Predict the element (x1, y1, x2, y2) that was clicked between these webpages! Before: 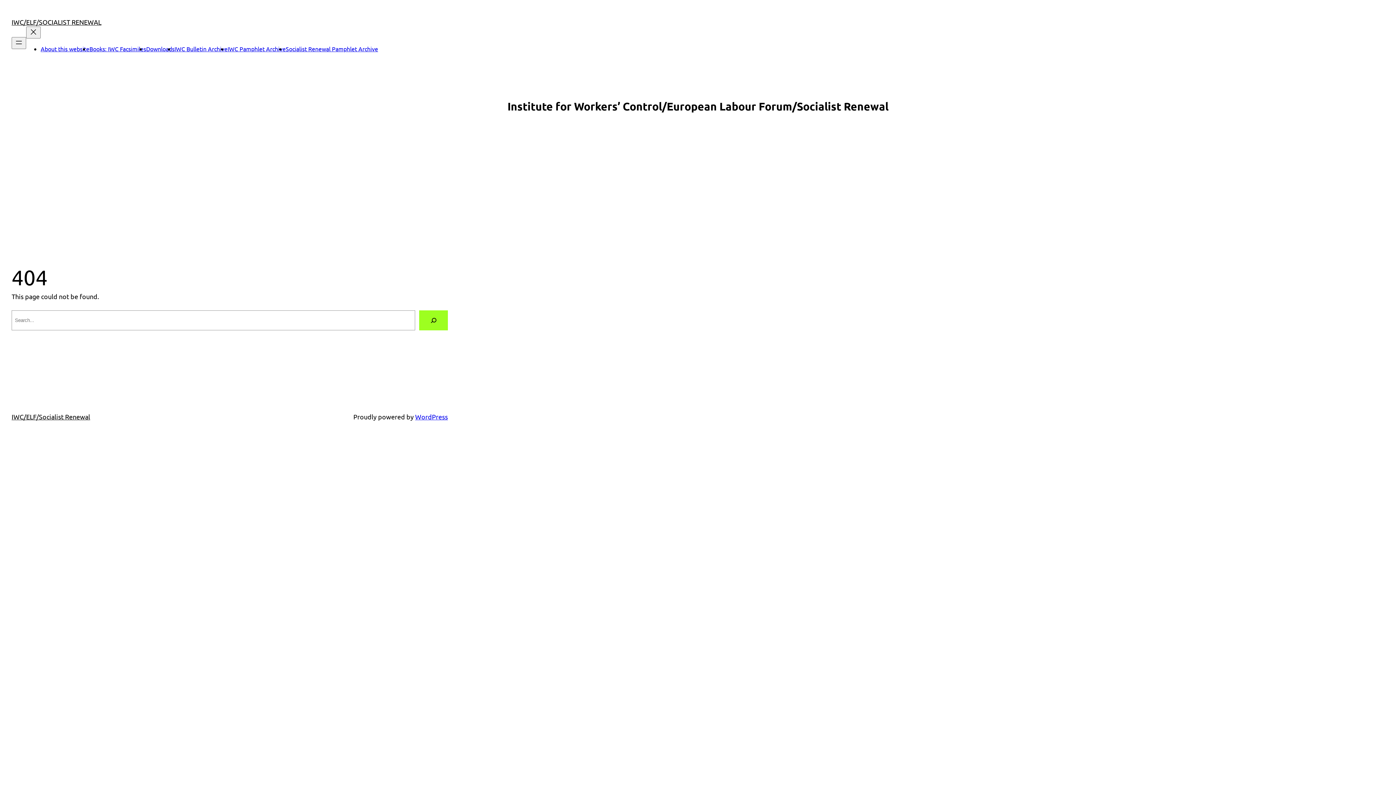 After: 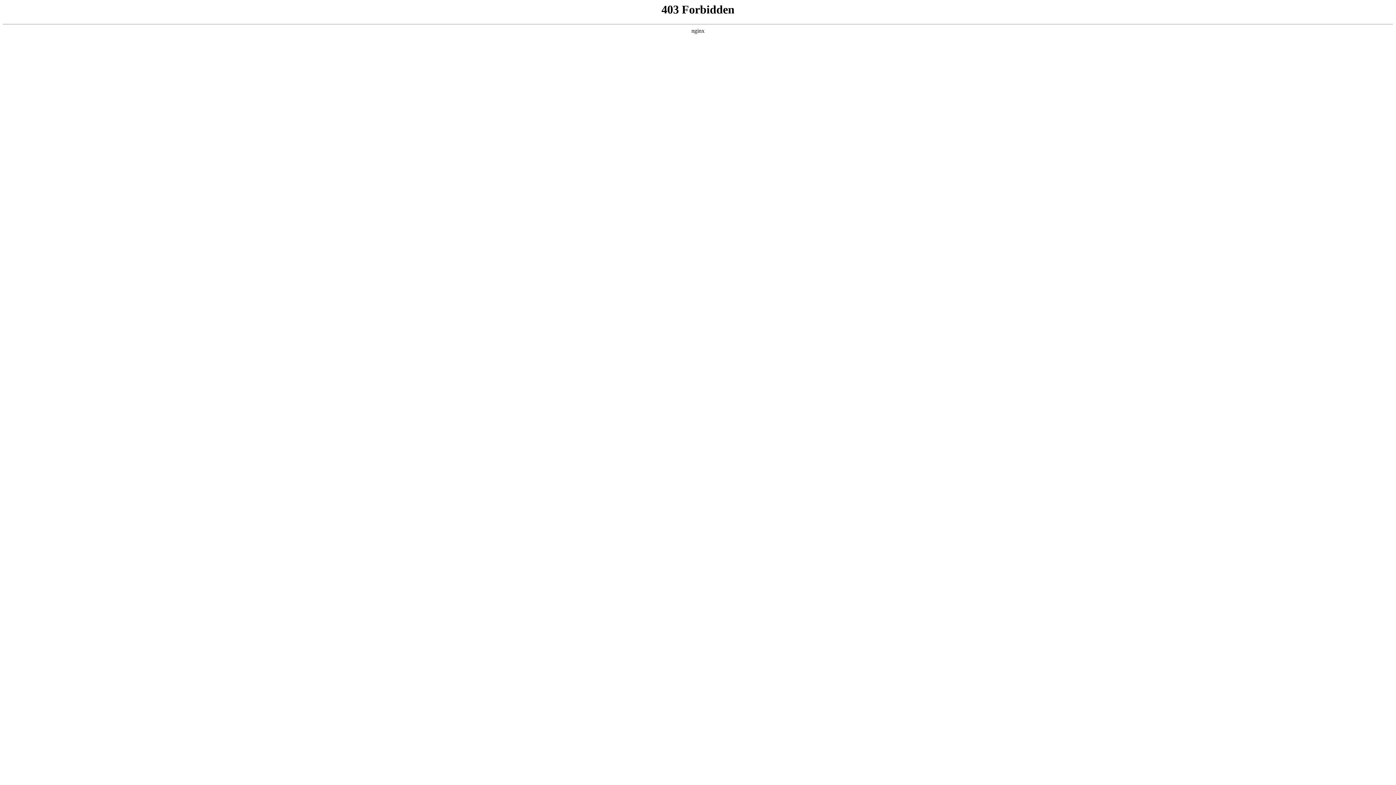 Action: label: WordPress bbox: (415, 412, 448, 420)